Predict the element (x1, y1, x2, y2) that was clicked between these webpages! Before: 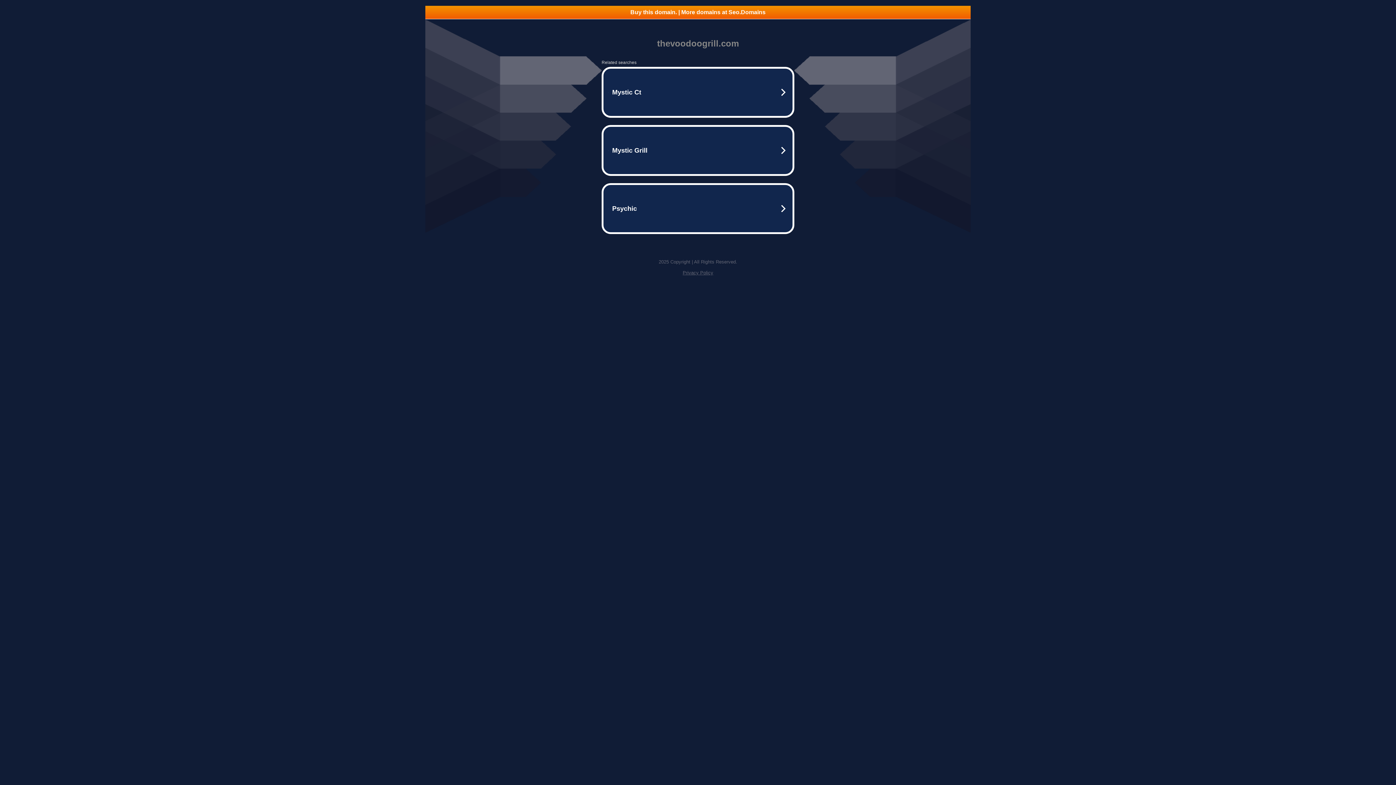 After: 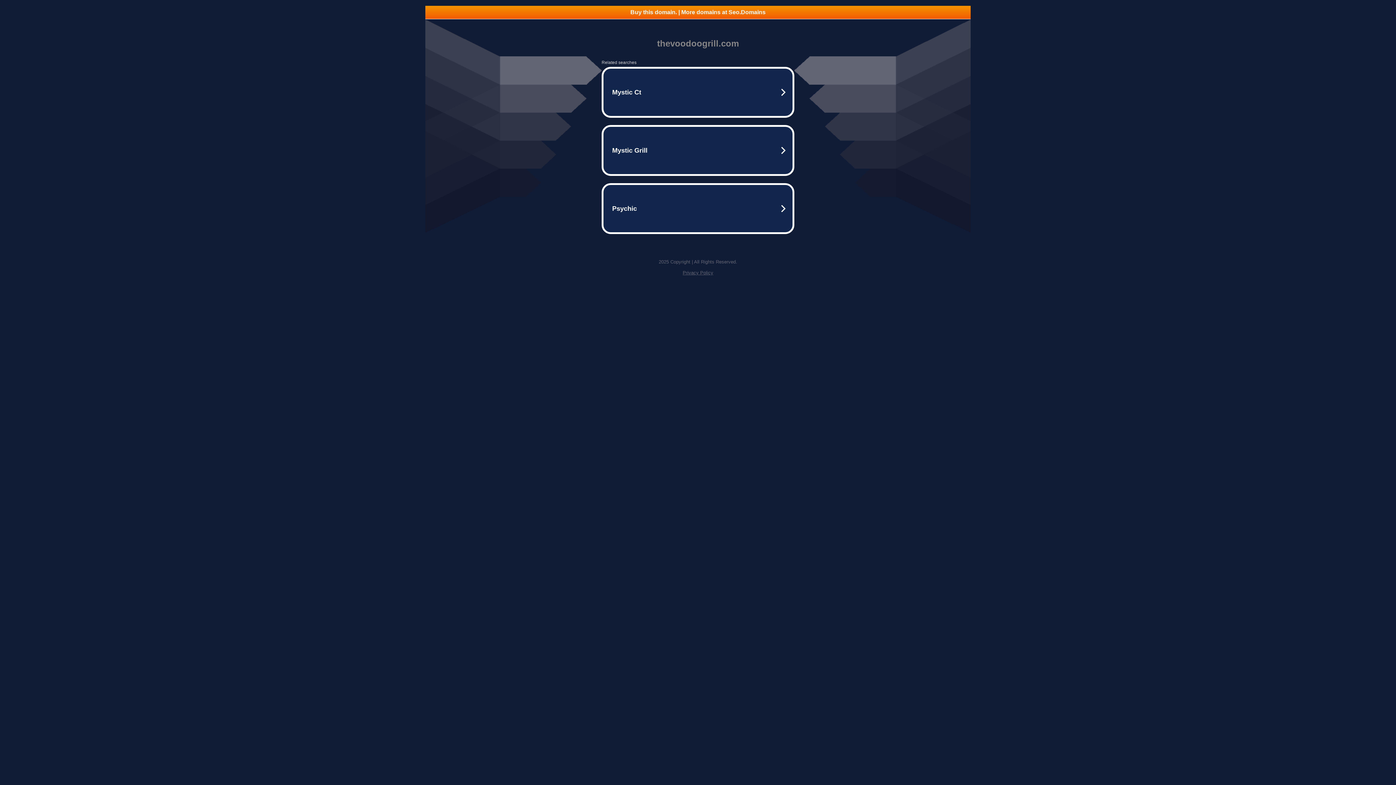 Action: bbox: (682, 270, 713, 275) label: Privacy Policy